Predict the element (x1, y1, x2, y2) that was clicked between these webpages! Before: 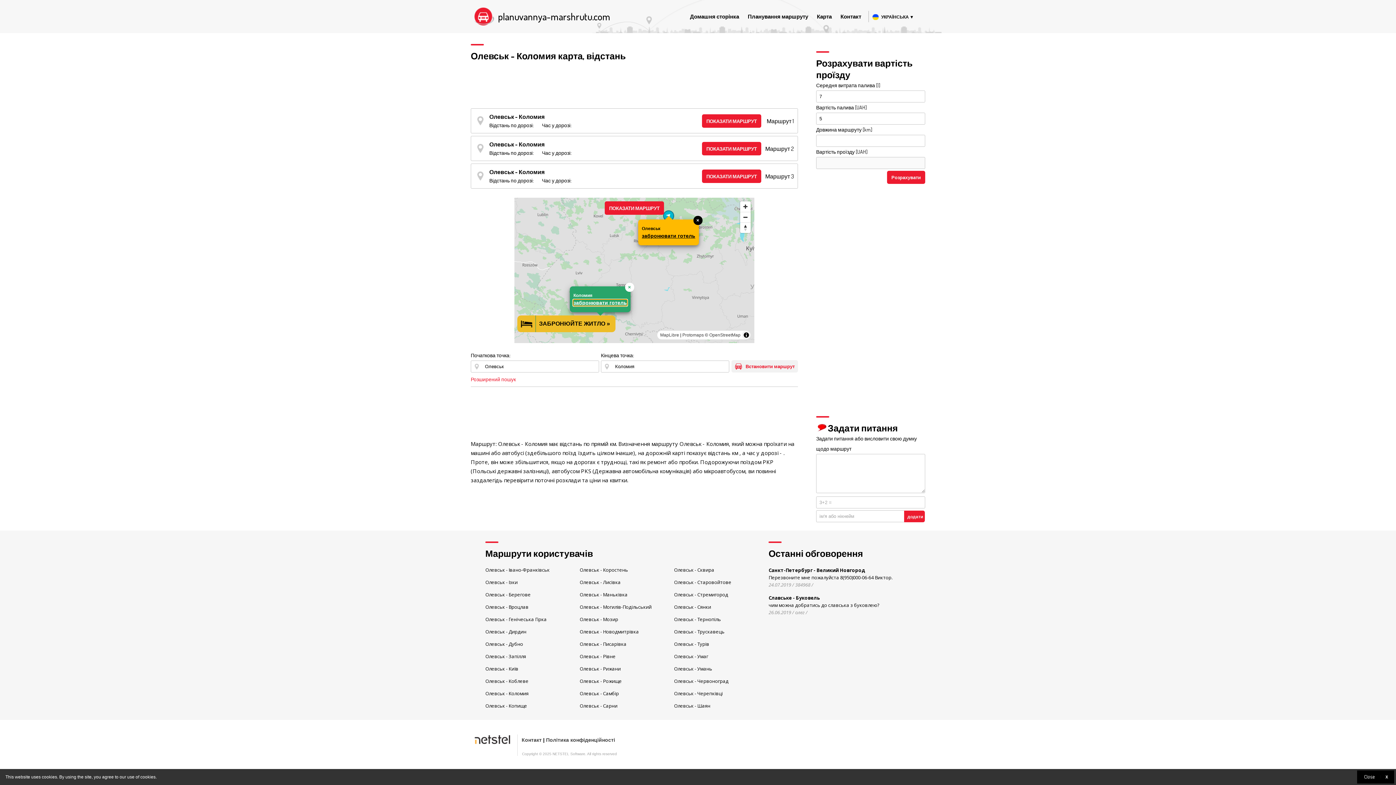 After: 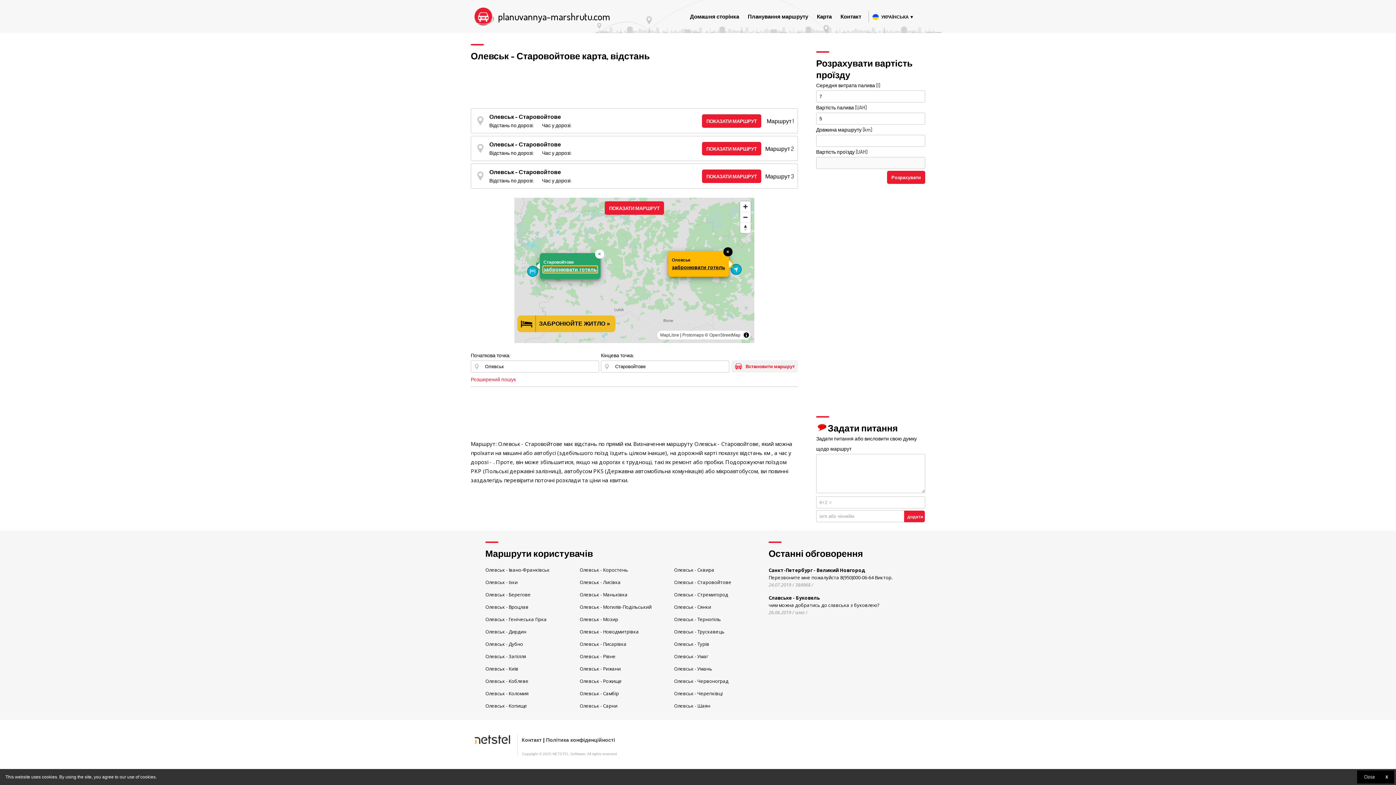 Action: label: Олевськ - Старовойтове bbox: (674, 579, 731, 585)